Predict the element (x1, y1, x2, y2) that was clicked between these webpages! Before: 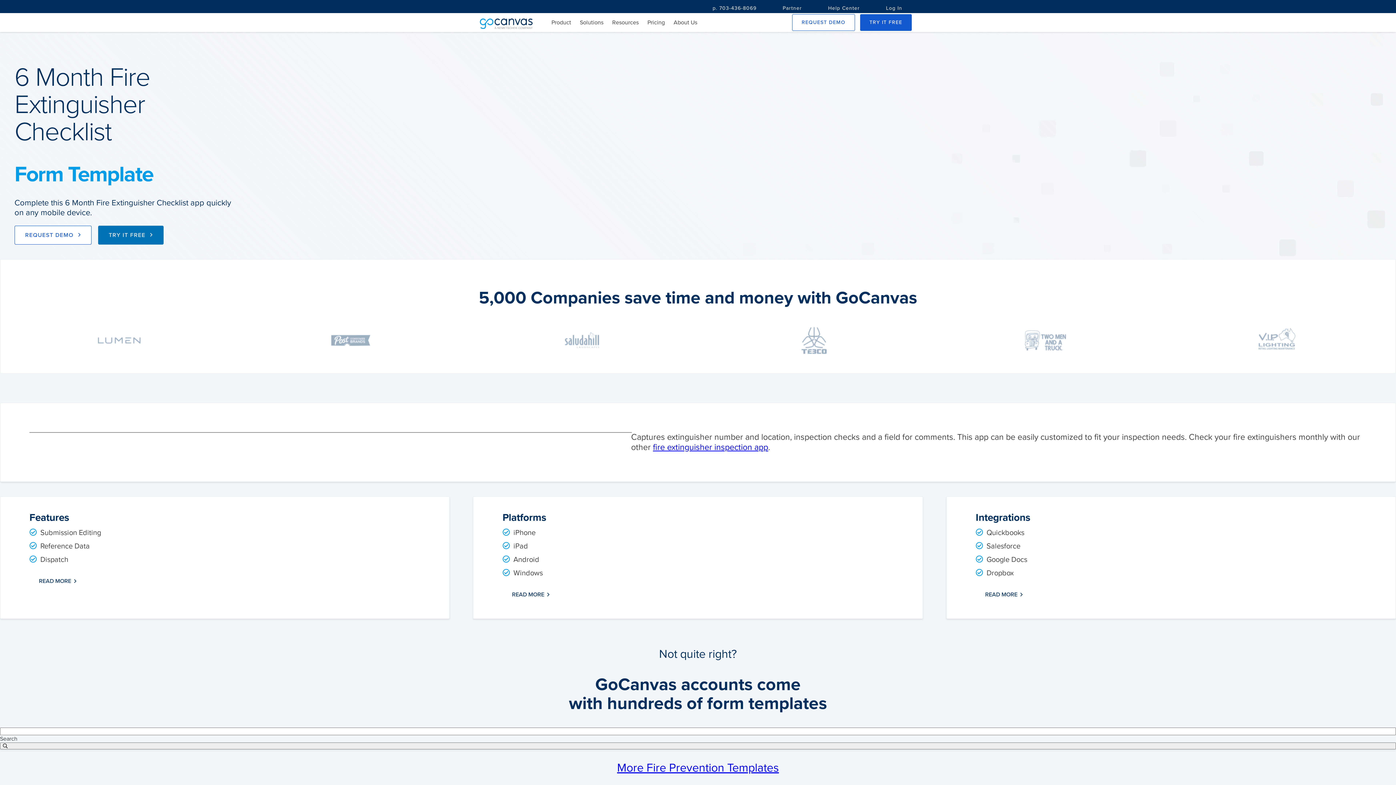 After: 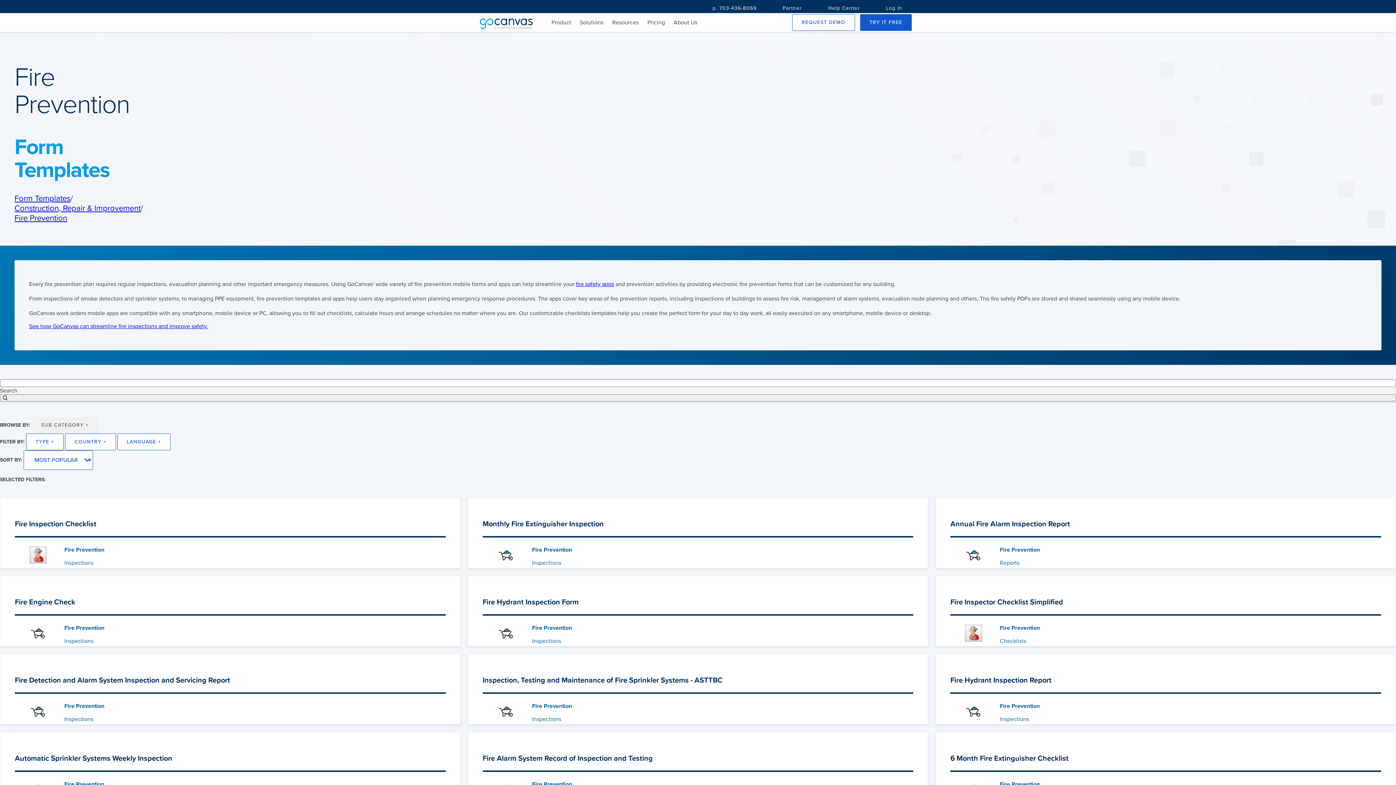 Action: label: More Fire Prevention Templates bbox: (617, 761, 779, 775)